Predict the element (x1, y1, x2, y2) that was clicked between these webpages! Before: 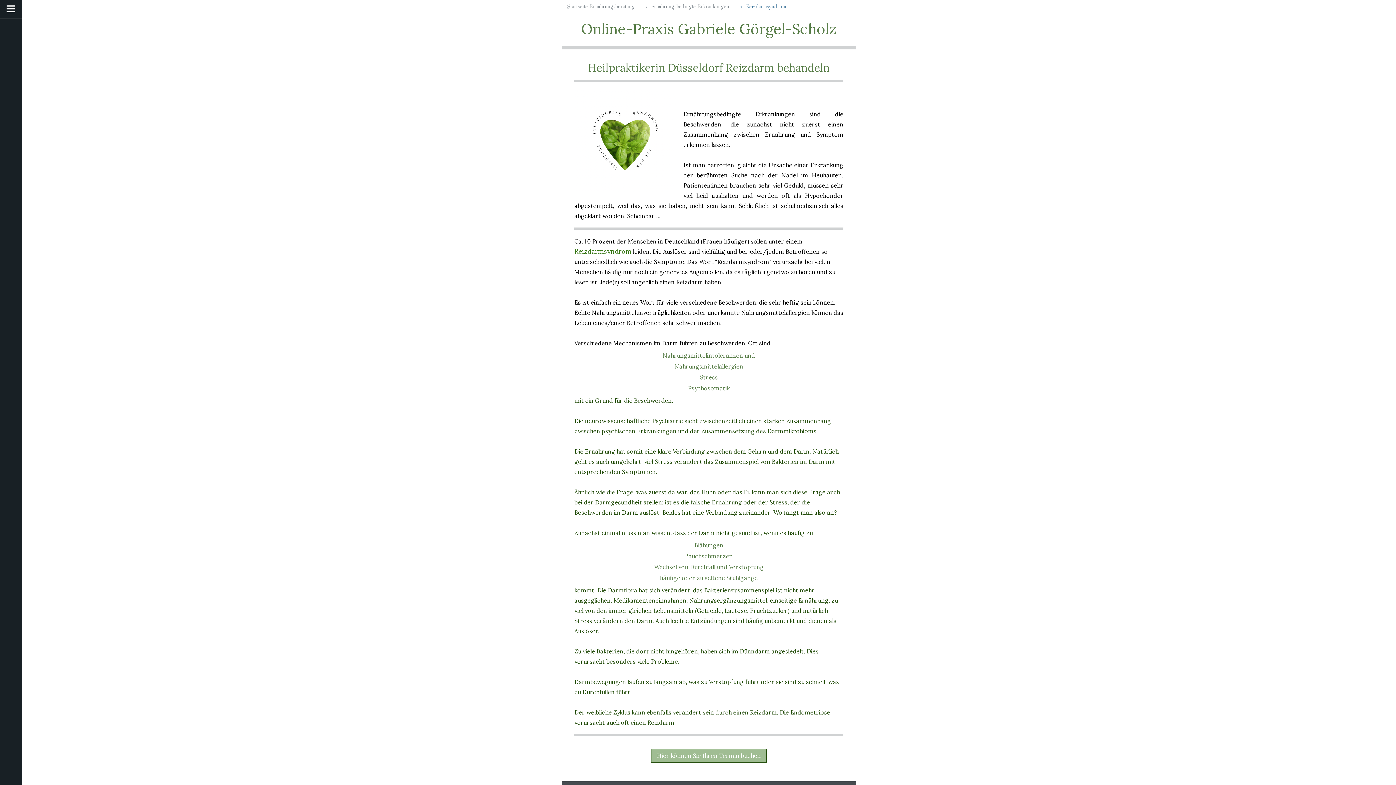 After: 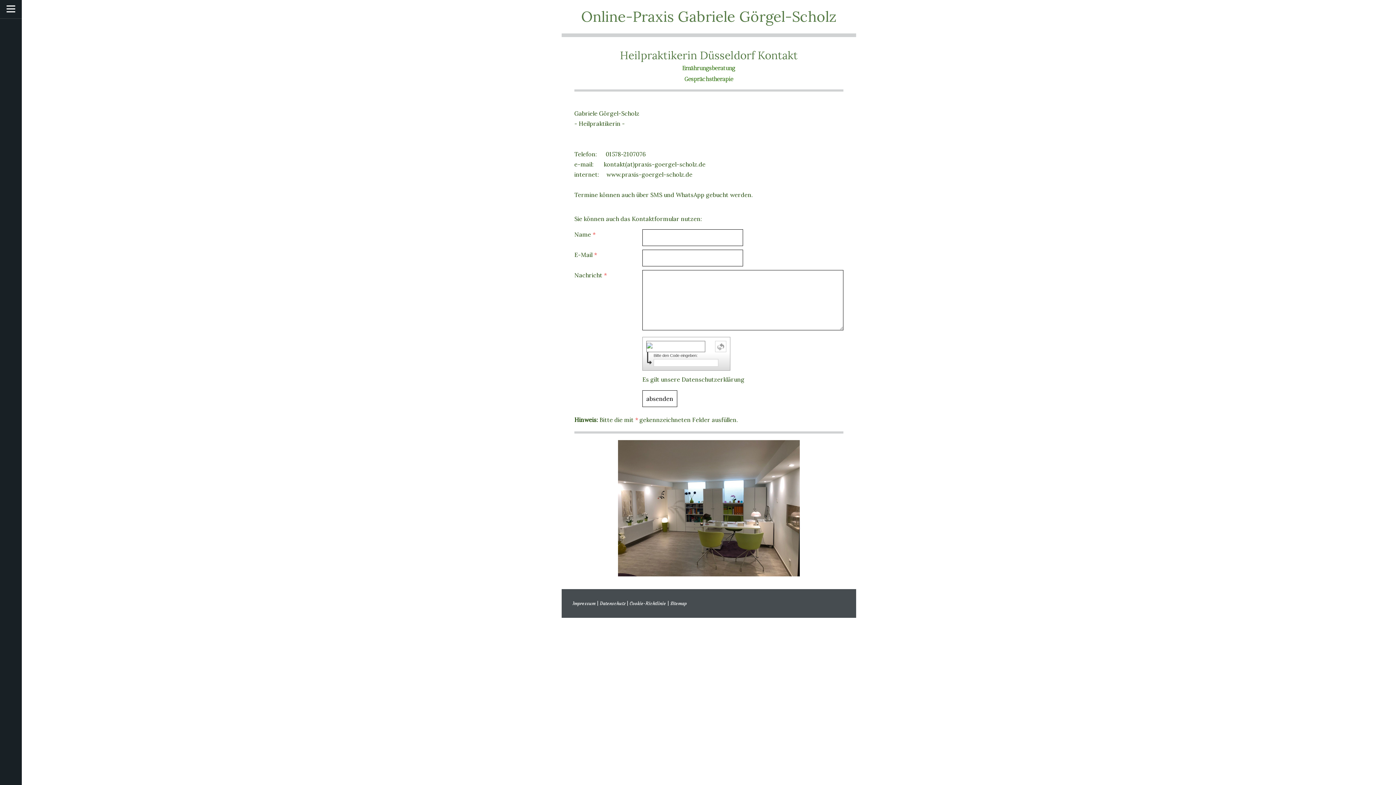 Action: bbox: (650, 749, 767, 763) label: Hier können Sie Ihren Termin buchen